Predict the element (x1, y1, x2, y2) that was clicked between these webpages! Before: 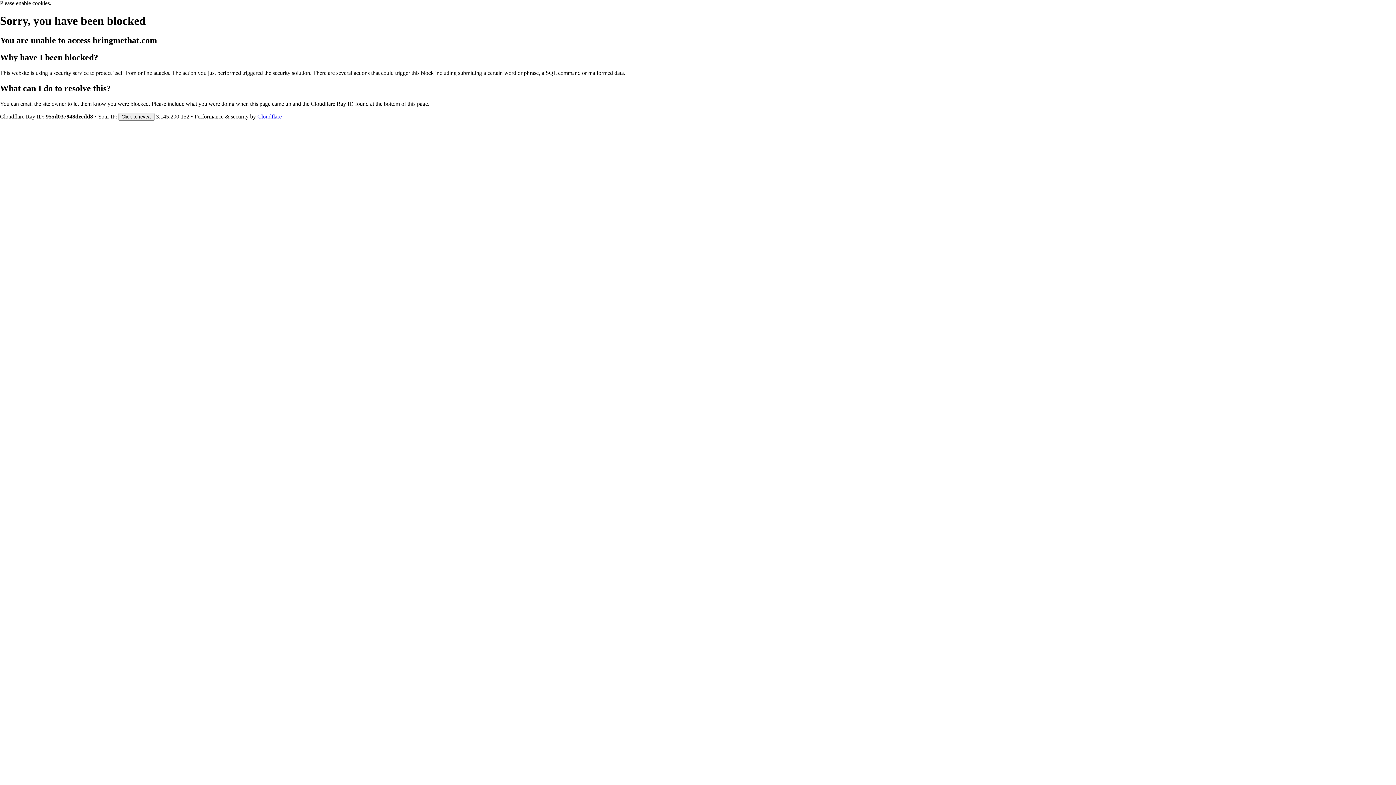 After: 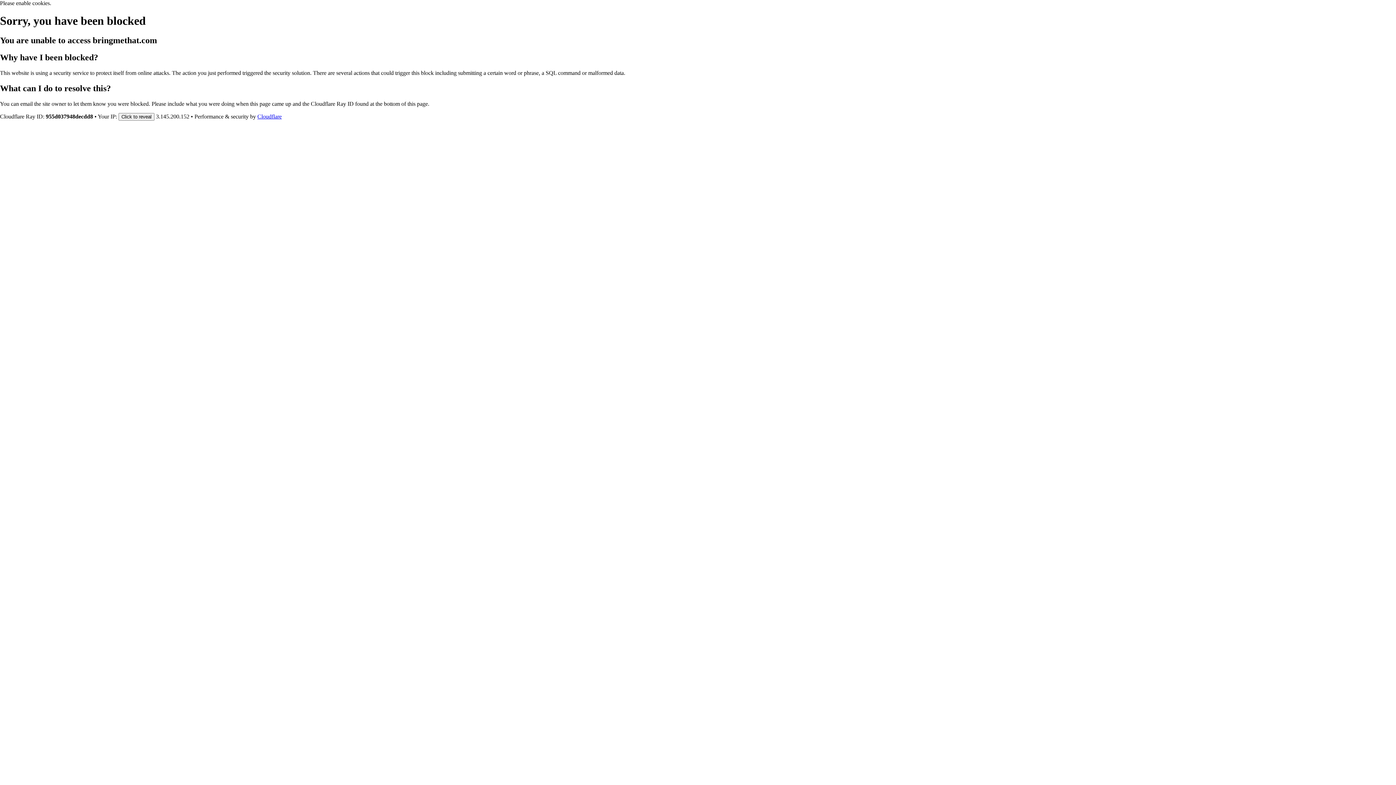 Action: label: Cloudflare bbox: (257, 113, 281, 119)